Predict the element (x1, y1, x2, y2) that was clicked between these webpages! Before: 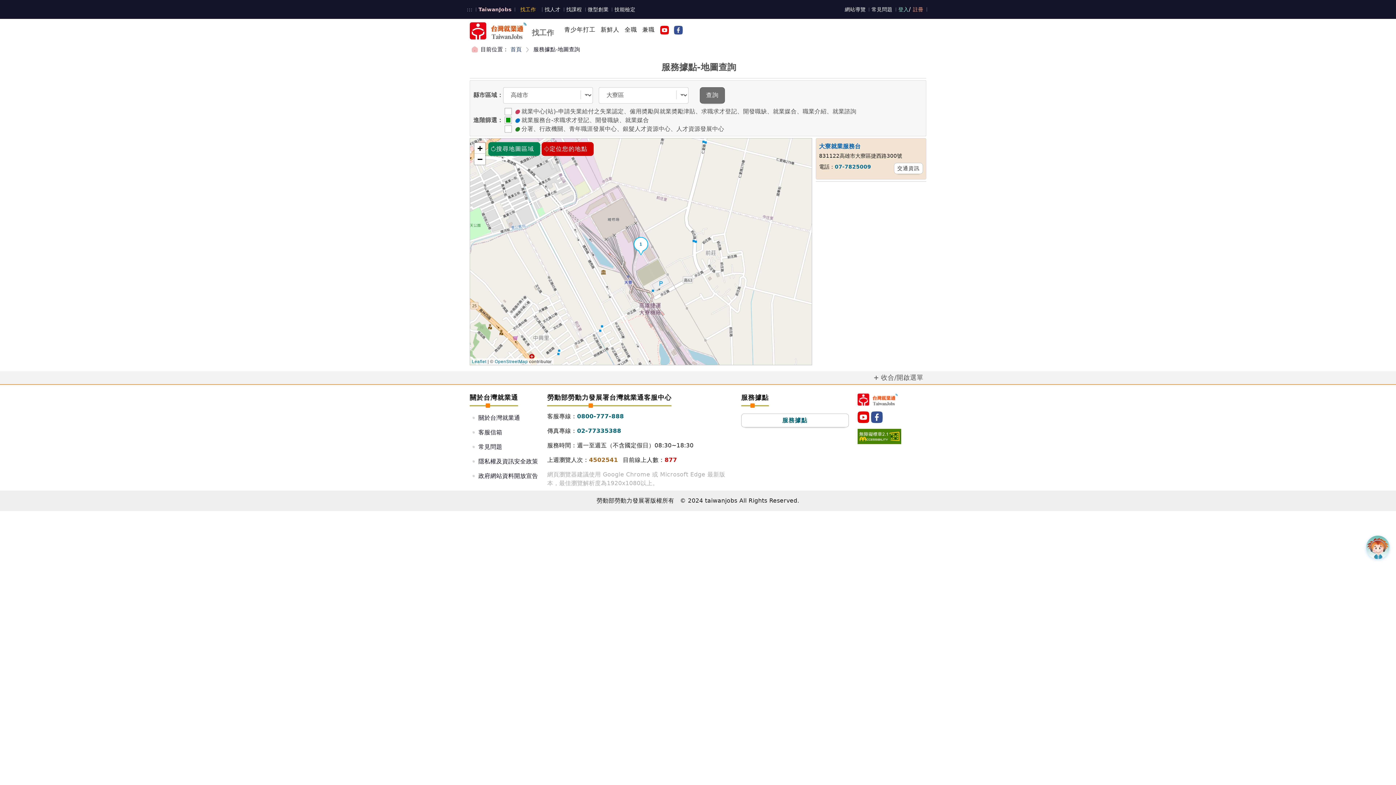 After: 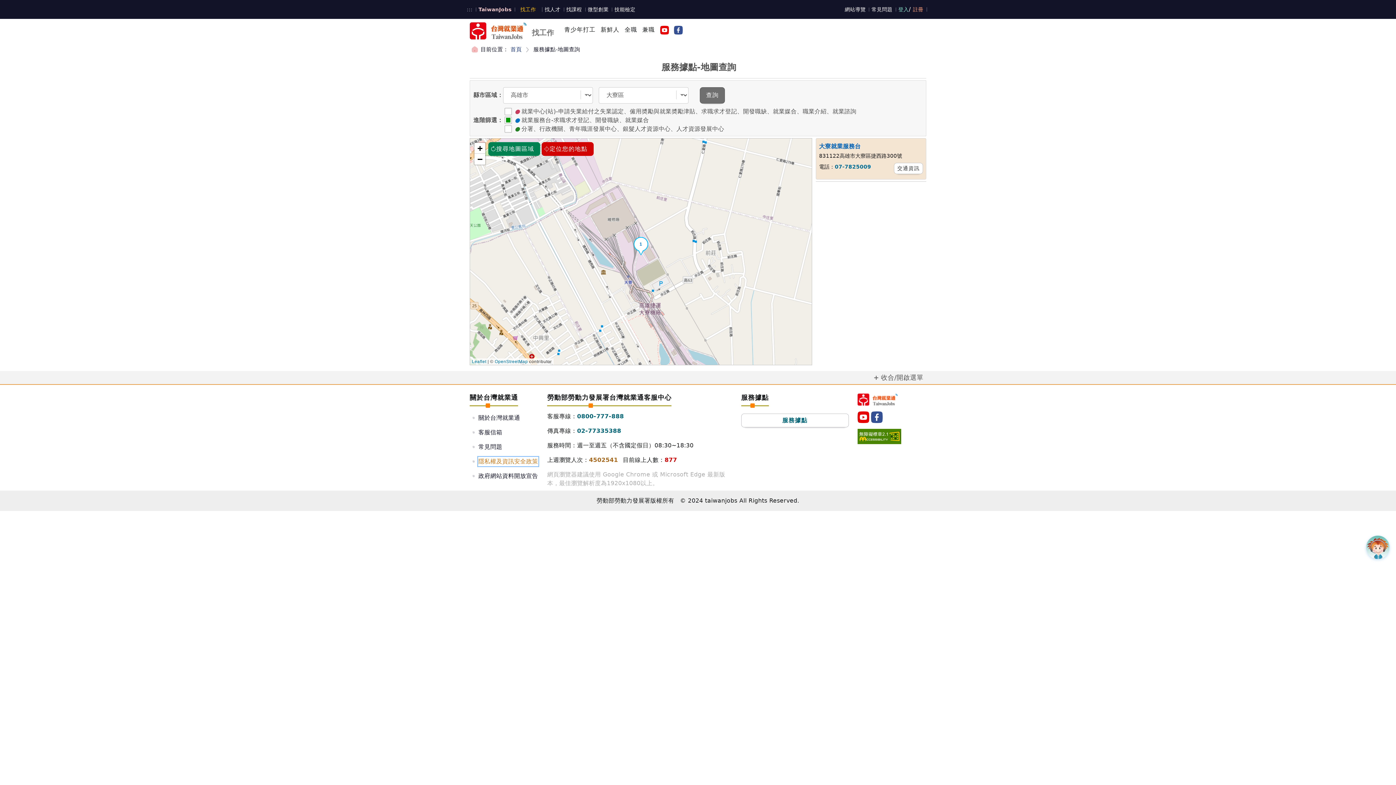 Action: label: 隱私權及資訊安全政策 bbox: (478, 457, 538, 466)